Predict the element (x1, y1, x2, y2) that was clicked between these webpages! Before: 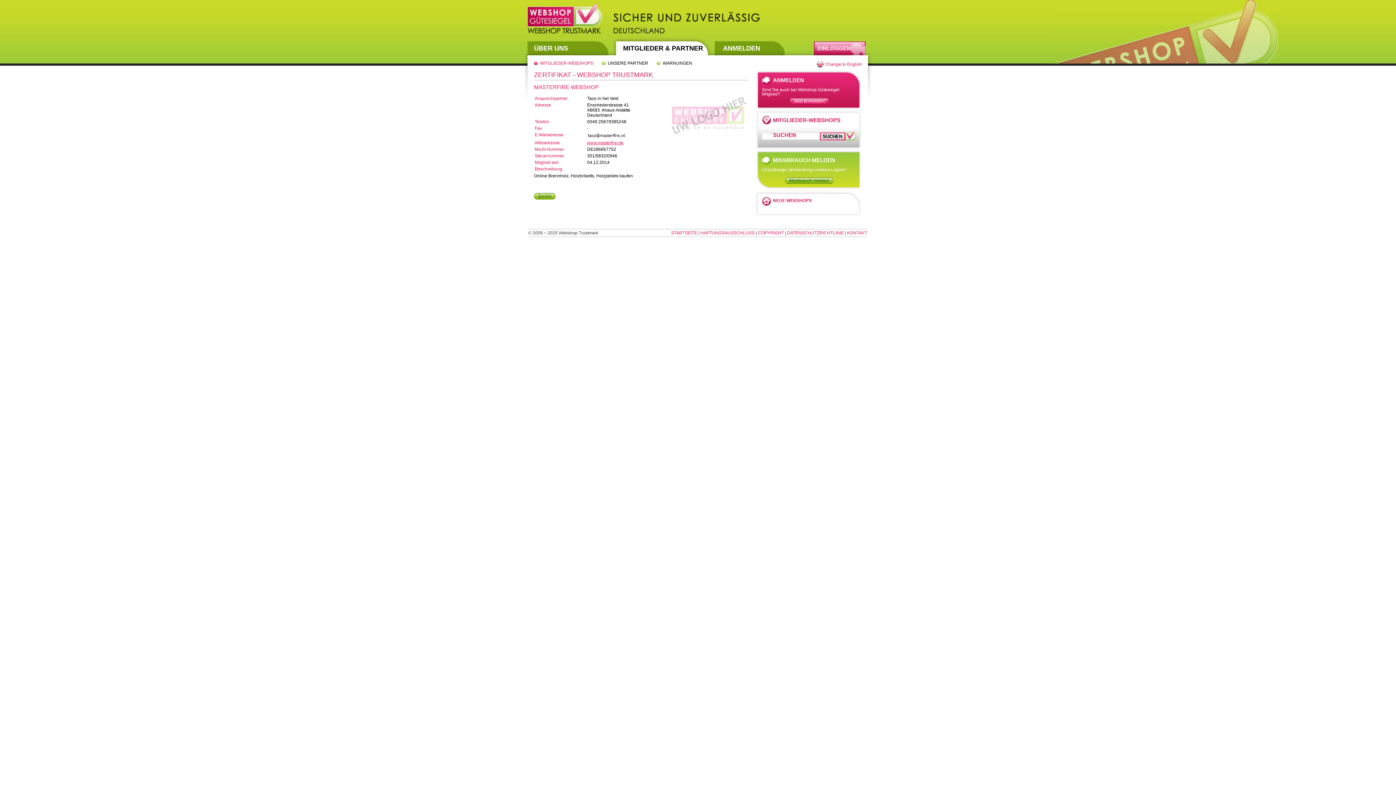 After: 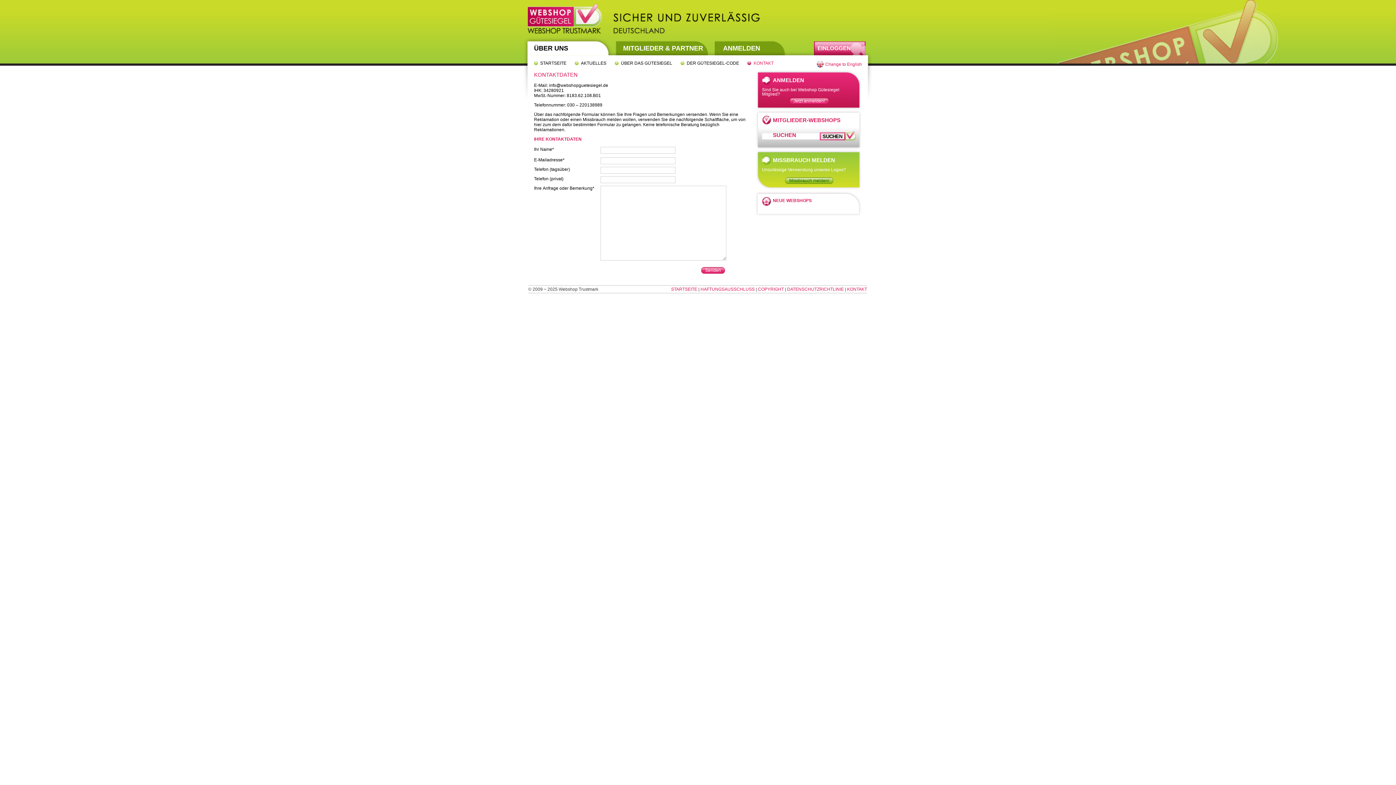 Action: label: KONTAKT bbox: (847, 230, 867, 235)